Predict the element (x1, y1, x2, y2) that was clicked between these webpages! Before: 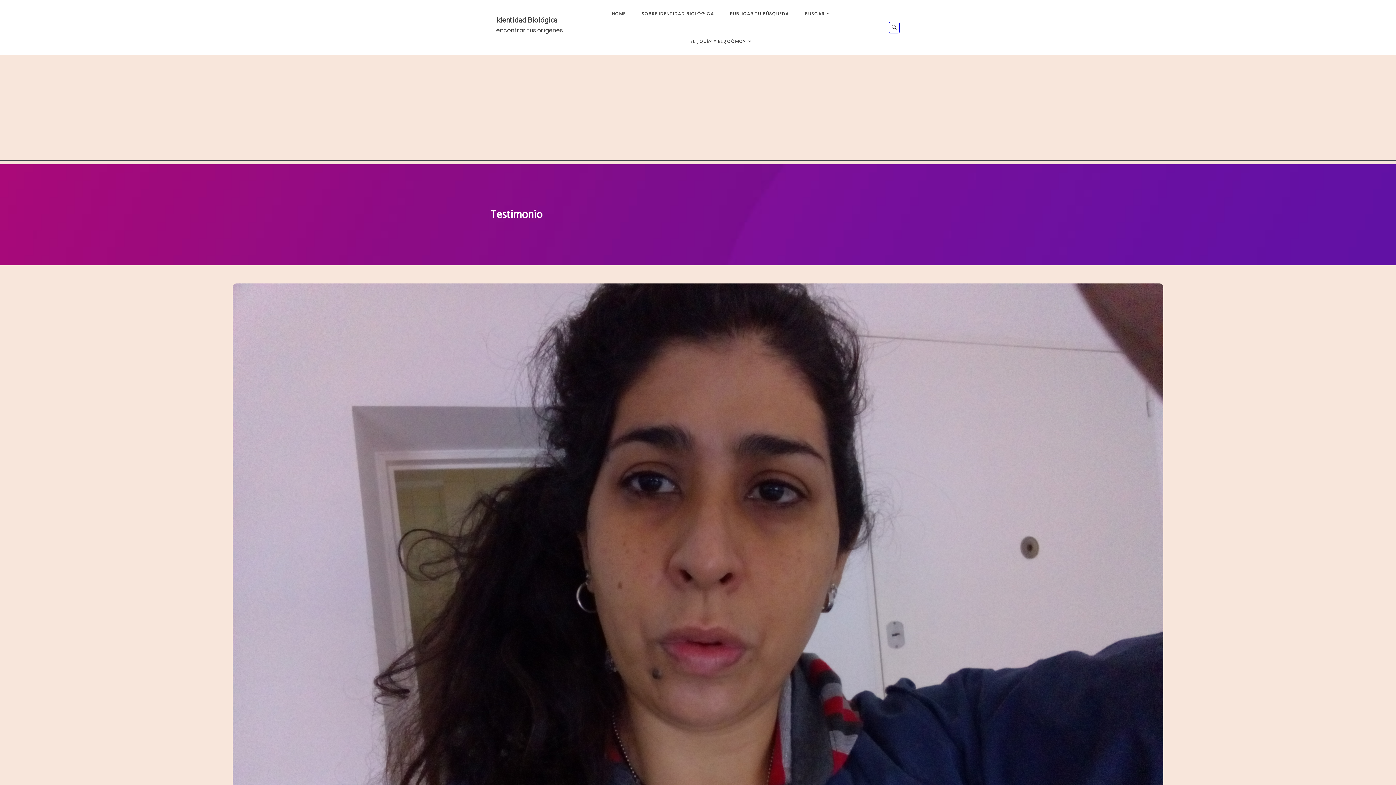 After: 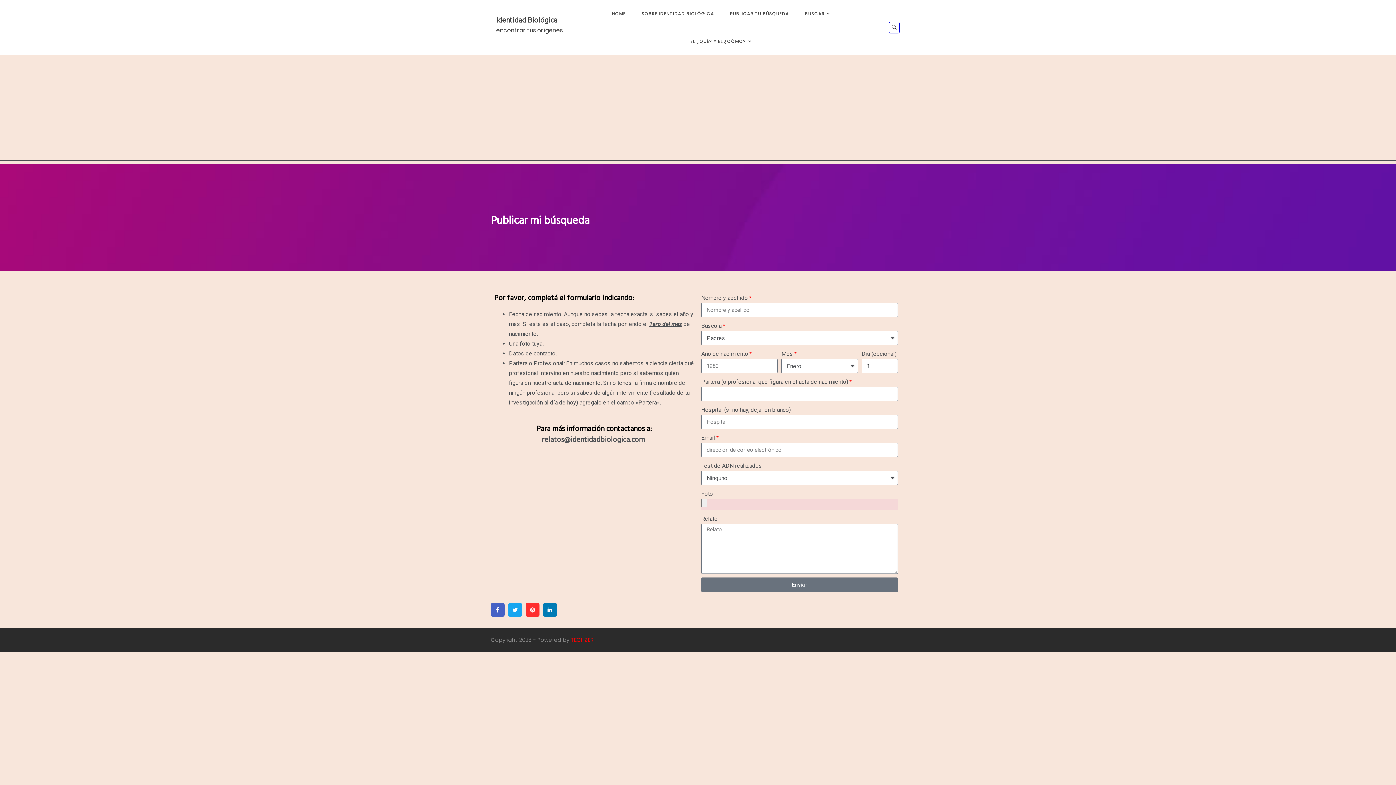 Action: bbox: (722, 0, 796, 27) label: PUBLICAR TU BÚSQUEDA